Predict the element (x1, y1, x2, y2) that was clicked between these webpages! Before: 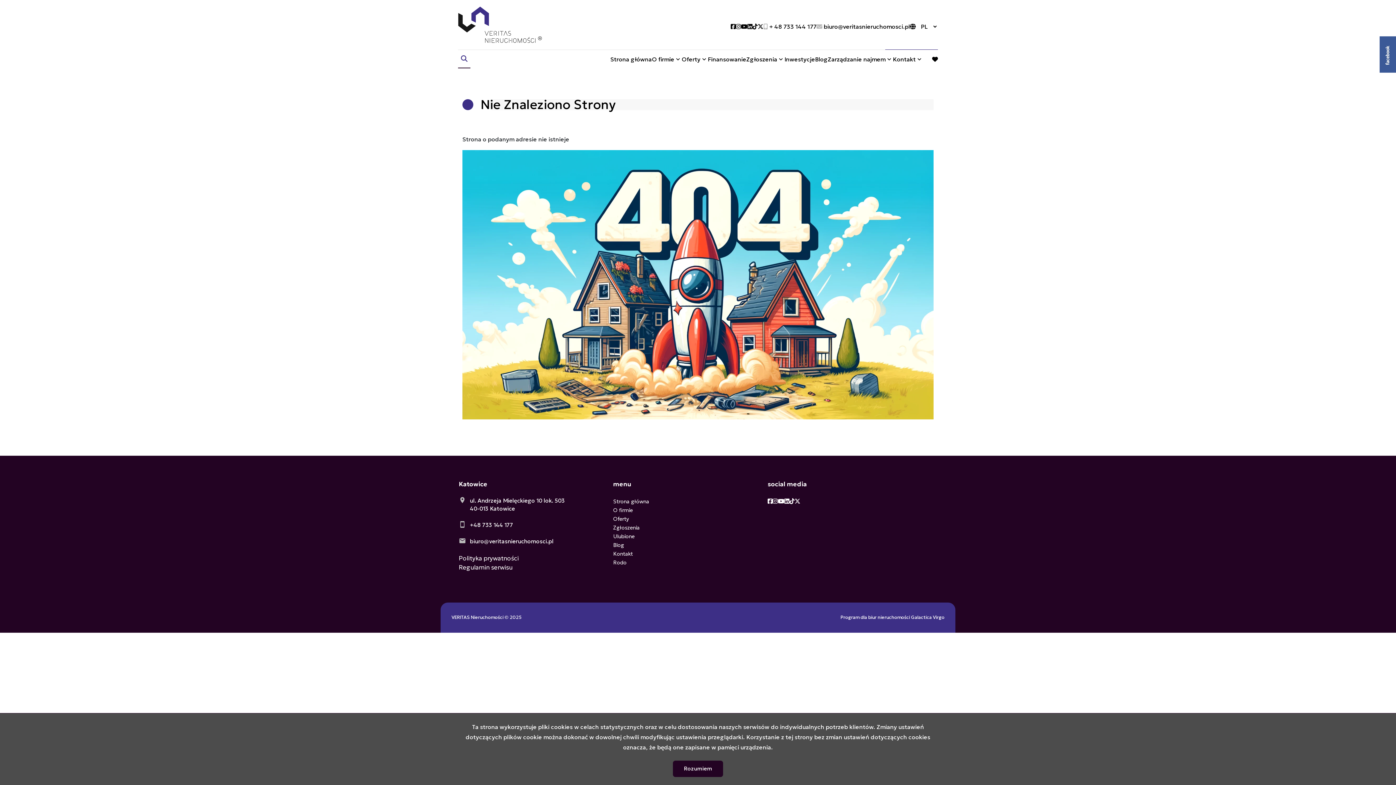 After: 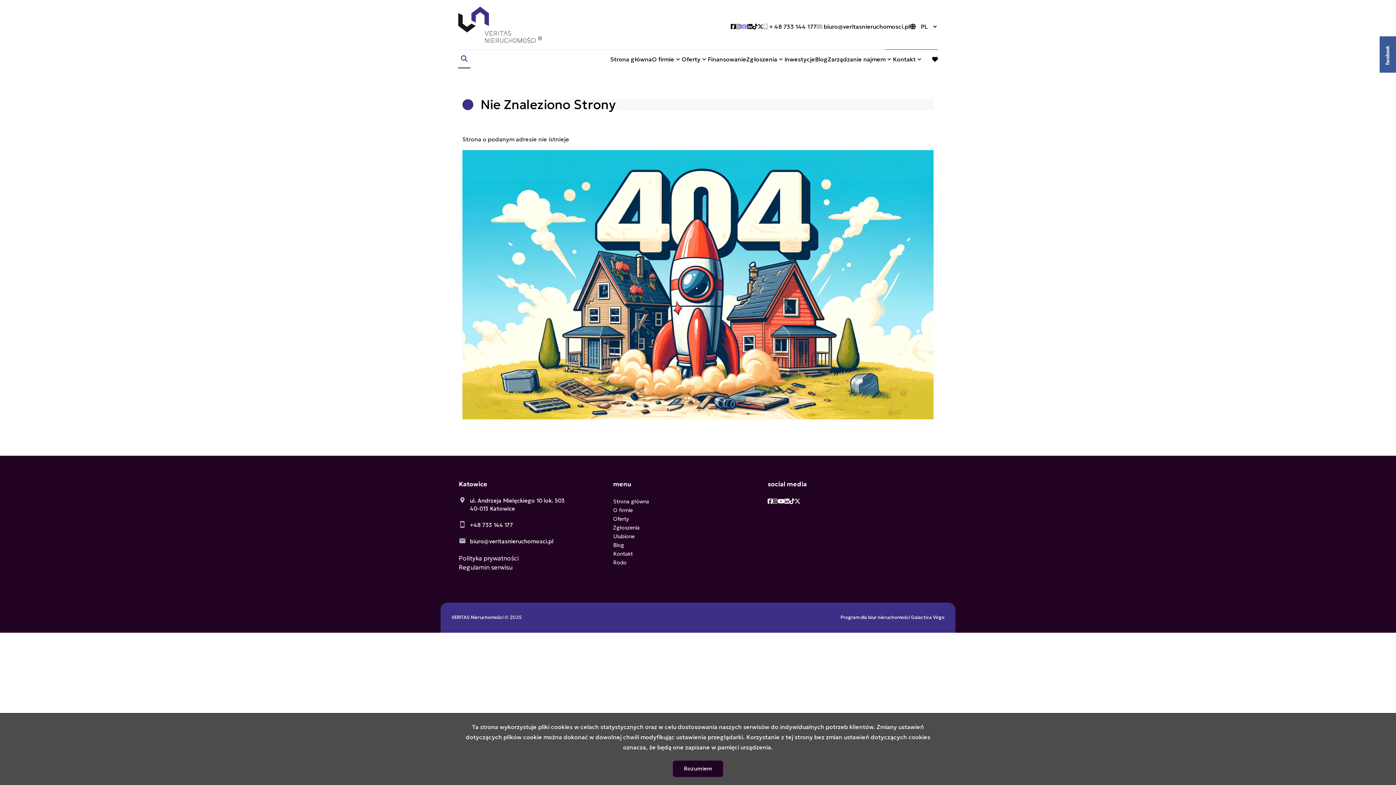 Action: bbox: (741, 21, 747, 31) label: Social link